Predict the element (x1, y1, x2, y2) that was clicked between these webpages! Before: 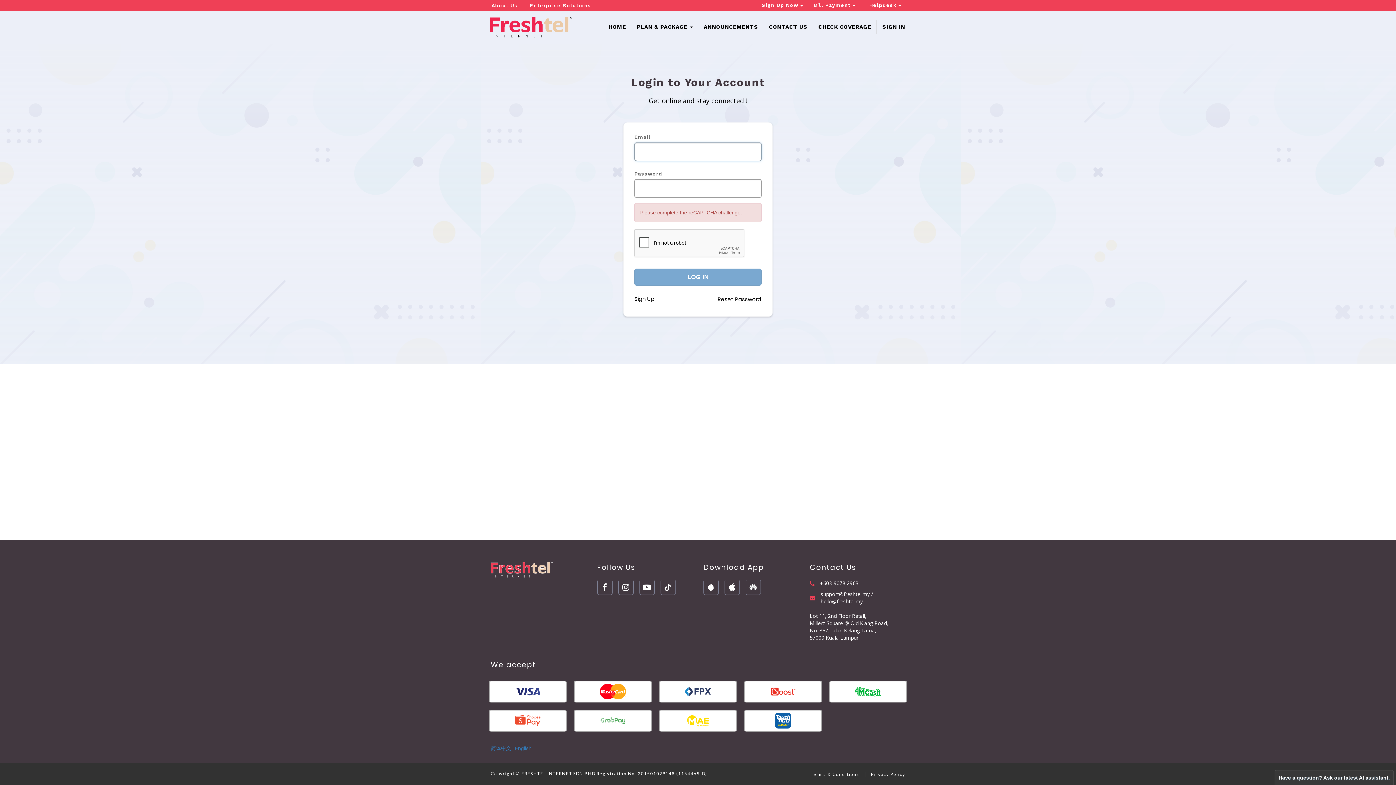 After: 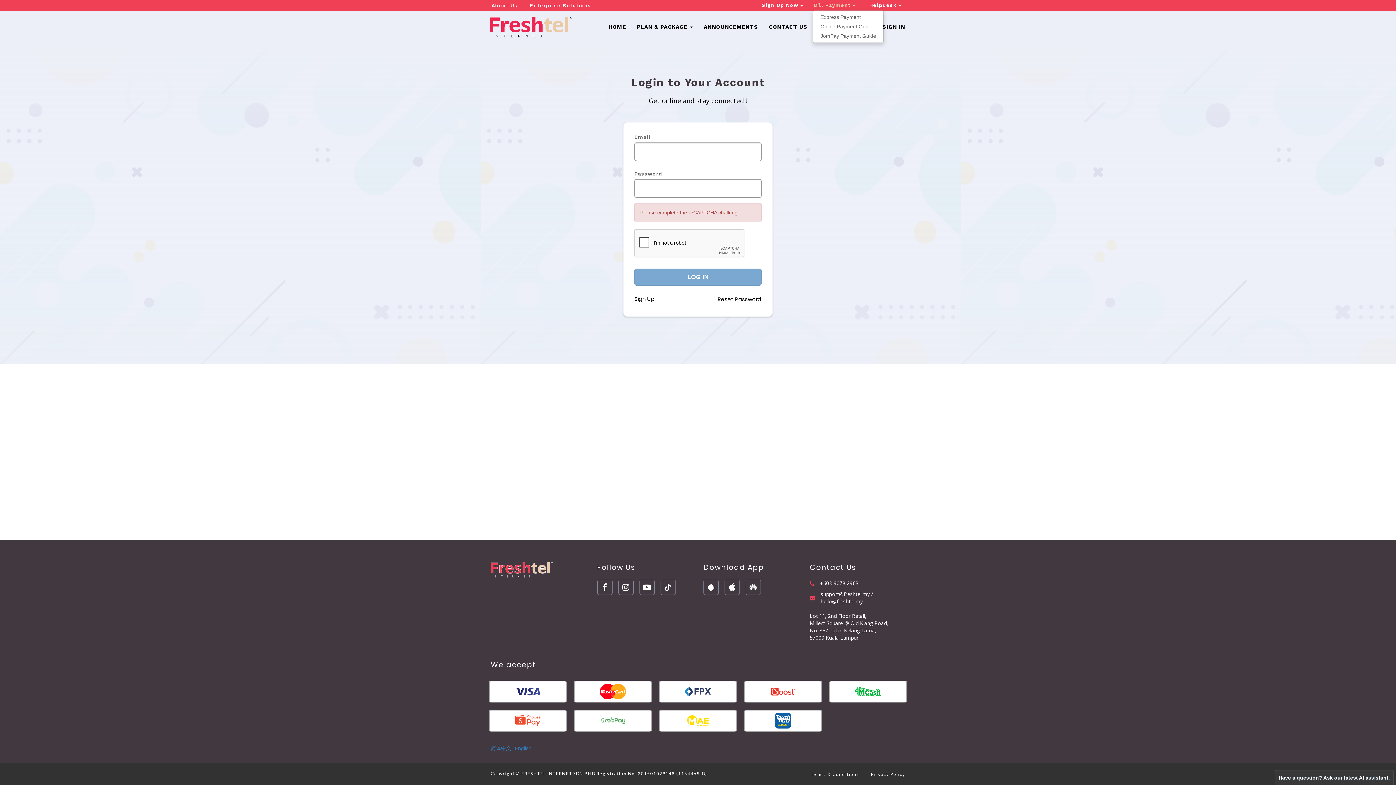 Action: bbox: (813, 0, 856, 9) label: Bill Payment 